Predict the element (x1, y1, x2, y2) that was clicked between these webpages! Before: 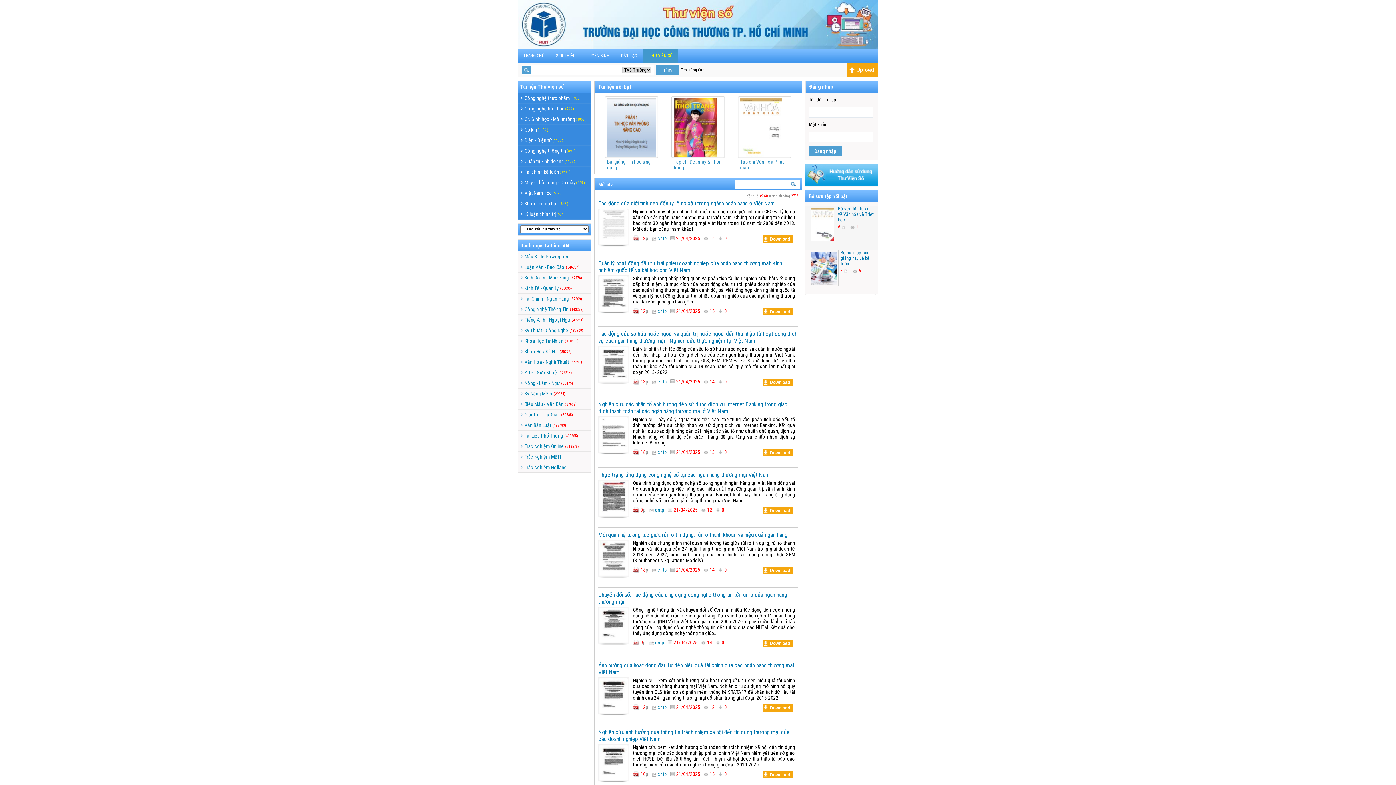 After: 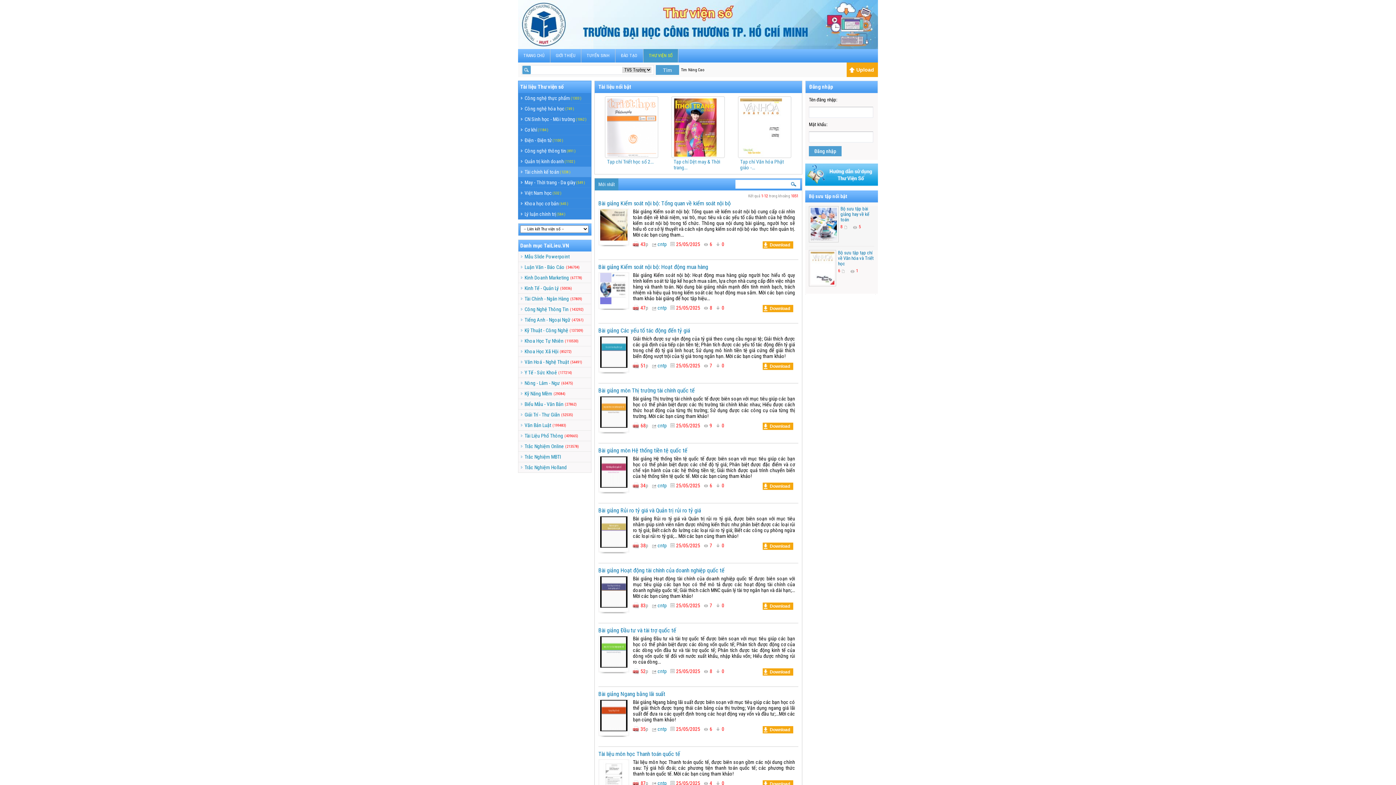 Action: label:  
Tài chính kế toán
(1238 ) bbox: (518, 166, 570, 177)